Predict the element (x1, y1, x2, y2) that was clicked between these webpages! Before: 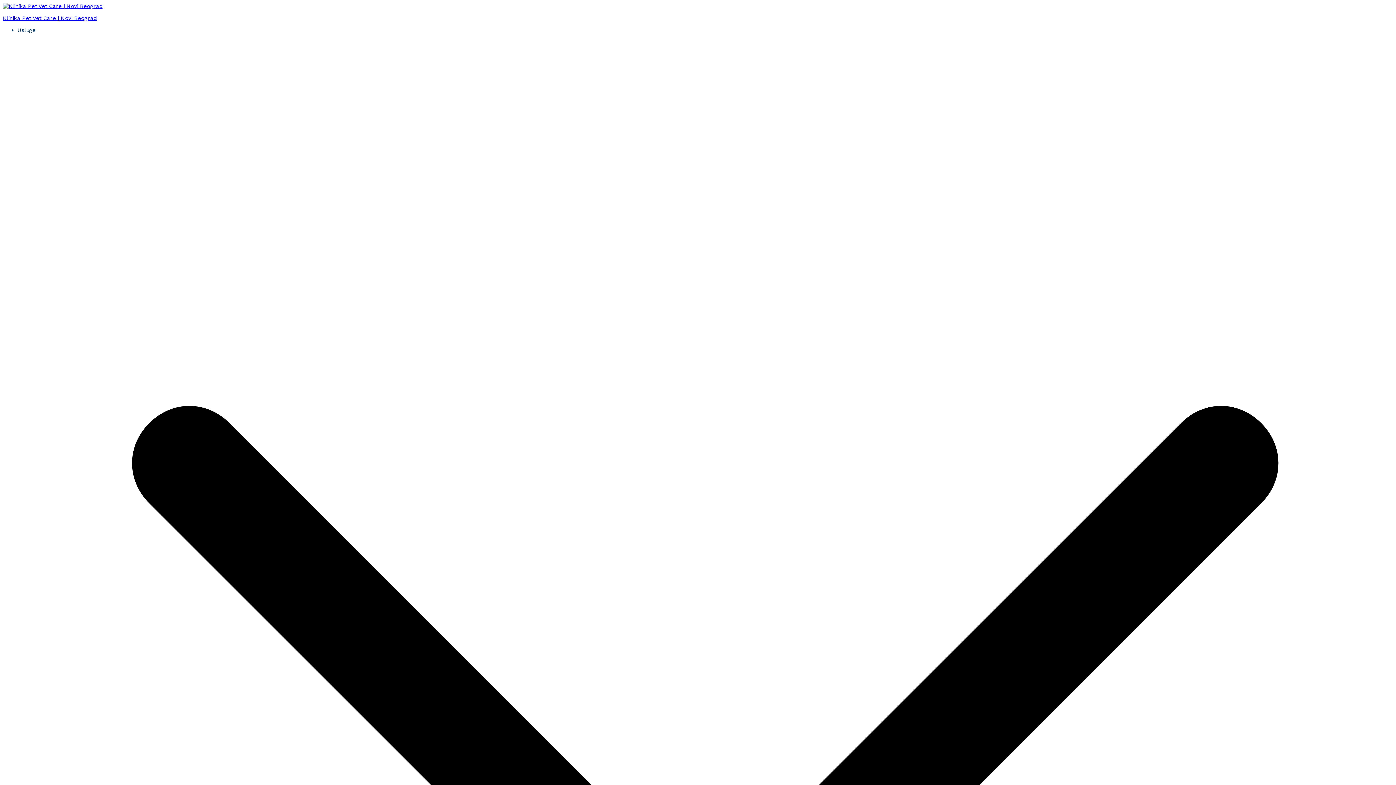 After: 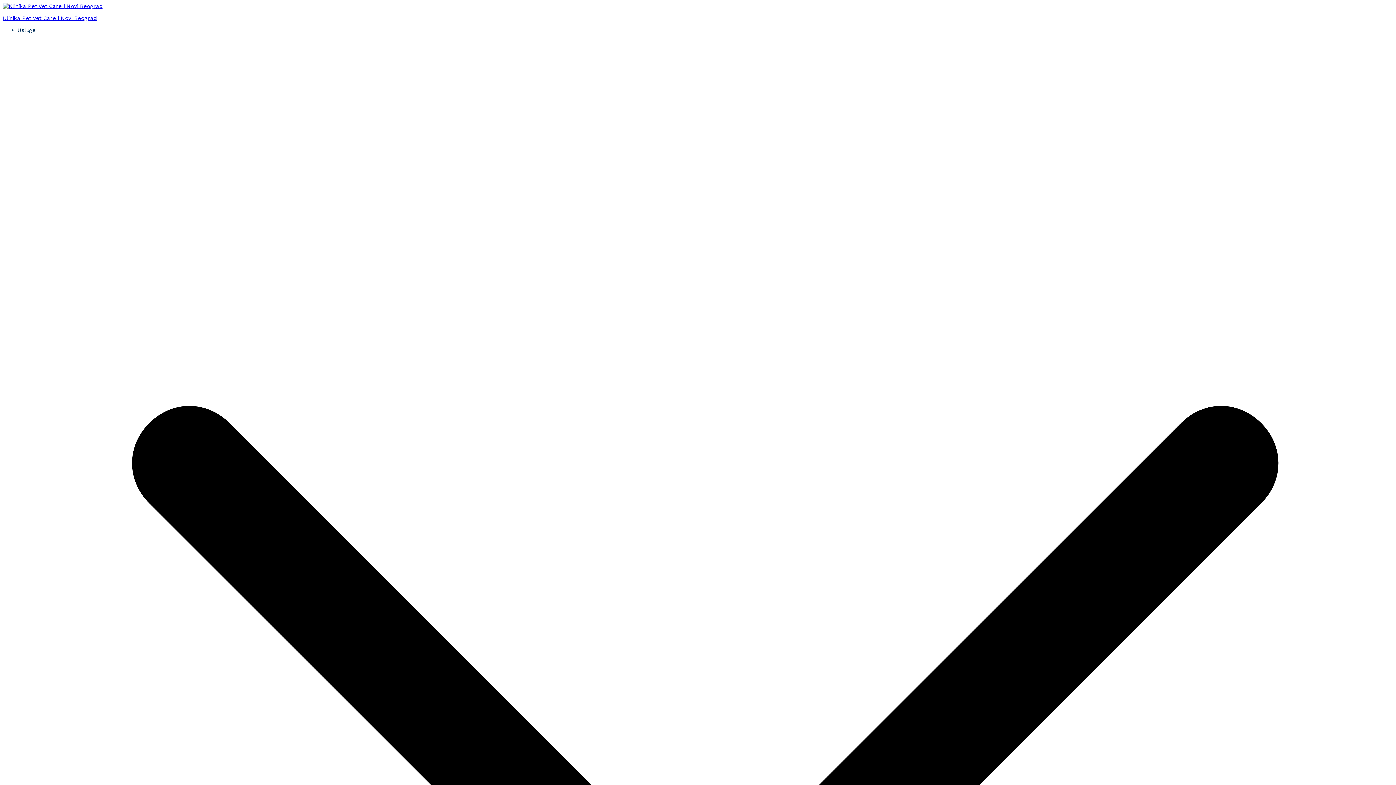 Action: label: Klinika Pet Vet Care | Novi Beograd bbox: (2, 14, 96, 21)